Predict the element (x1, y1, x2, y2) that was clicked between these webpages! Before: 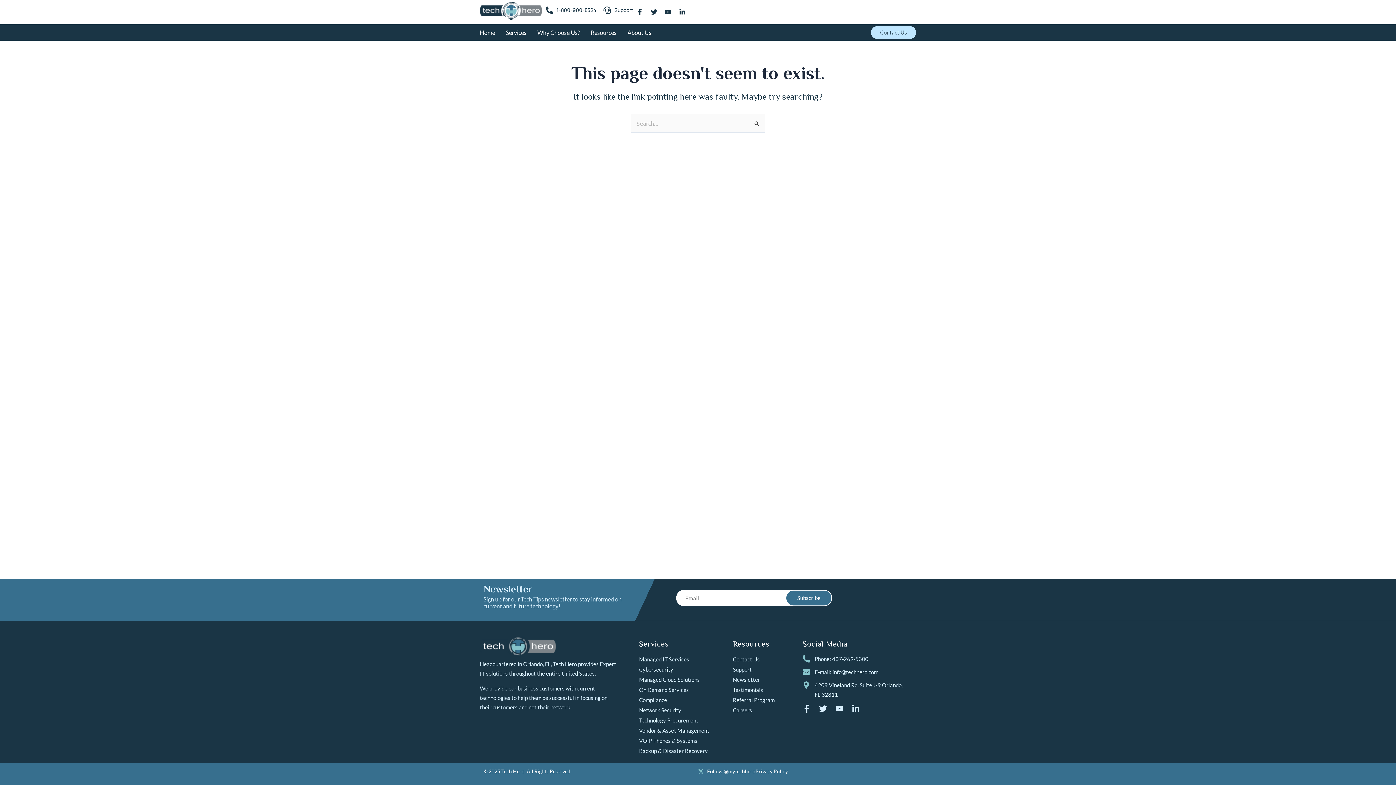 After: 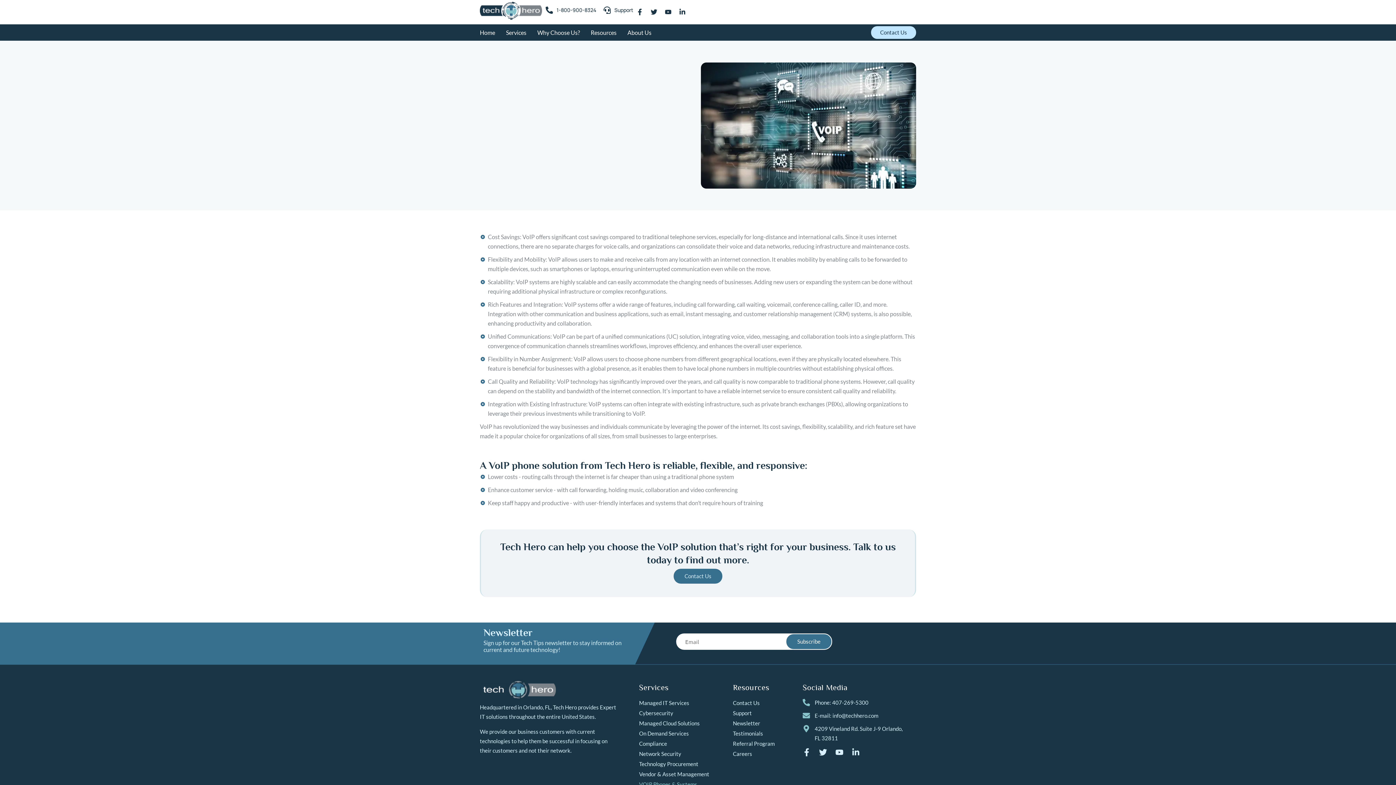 Action: label: VOIP Phones & Systems bbox: (639, 736, 733, 746)